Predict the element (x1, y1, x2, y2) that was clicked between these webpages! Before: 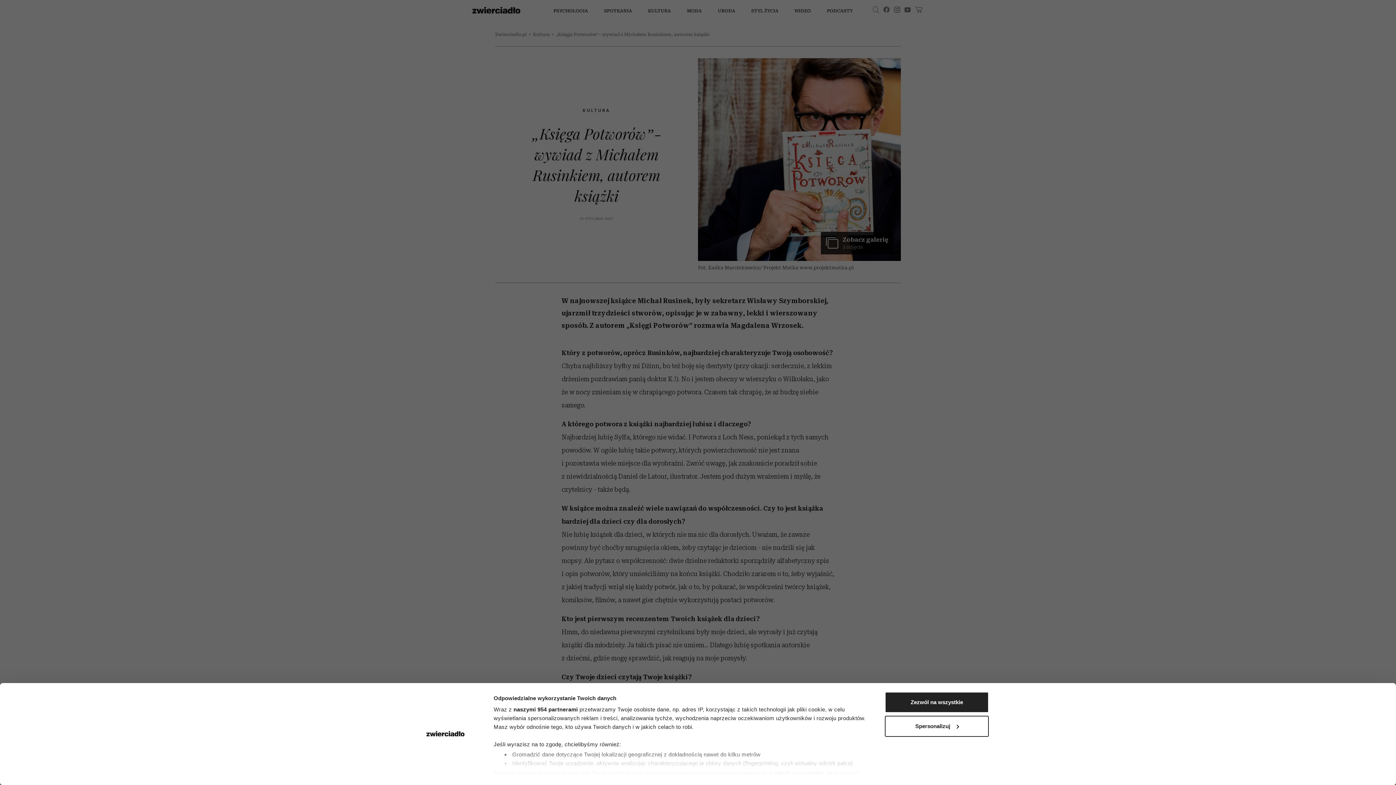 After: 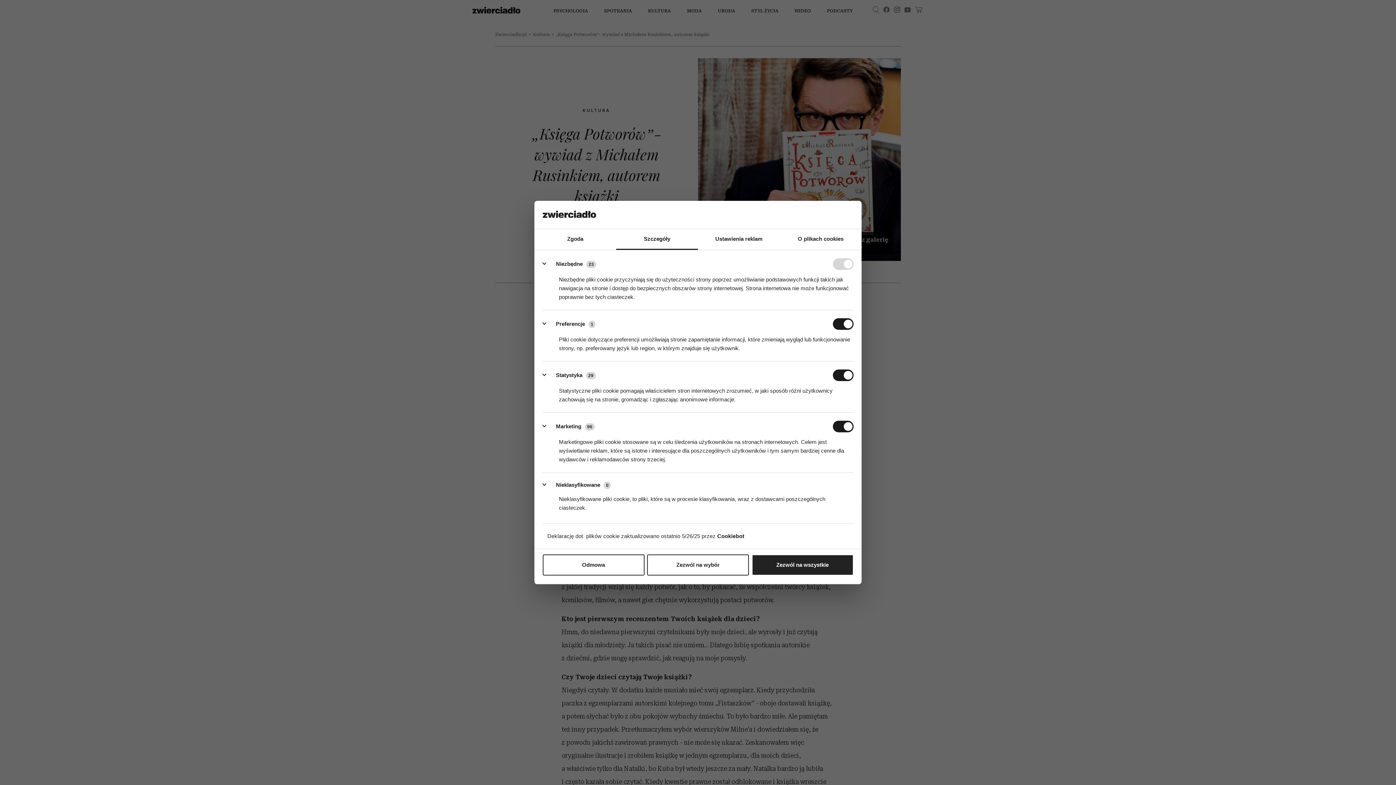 Action: bbox: (885, 716, 989, 737) label: Spersonalizuj